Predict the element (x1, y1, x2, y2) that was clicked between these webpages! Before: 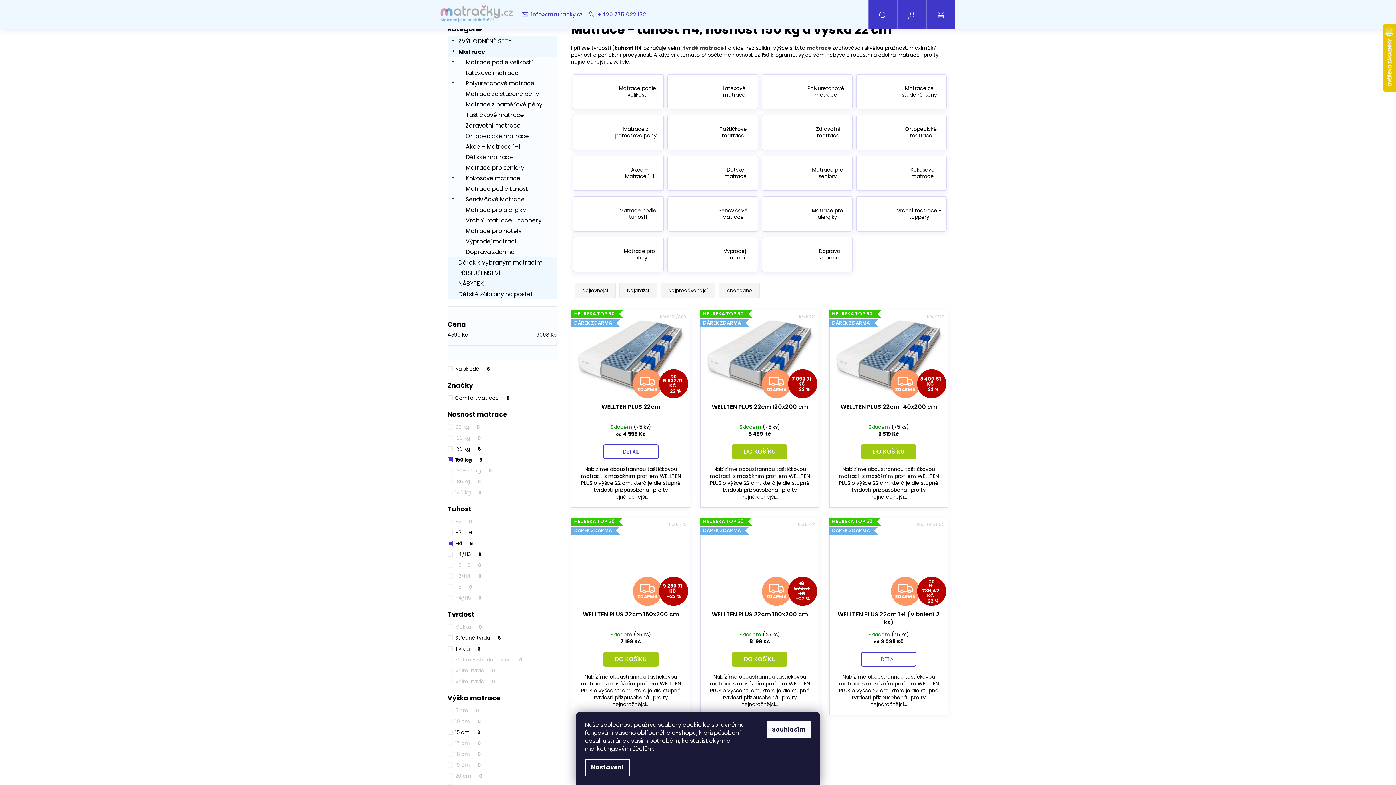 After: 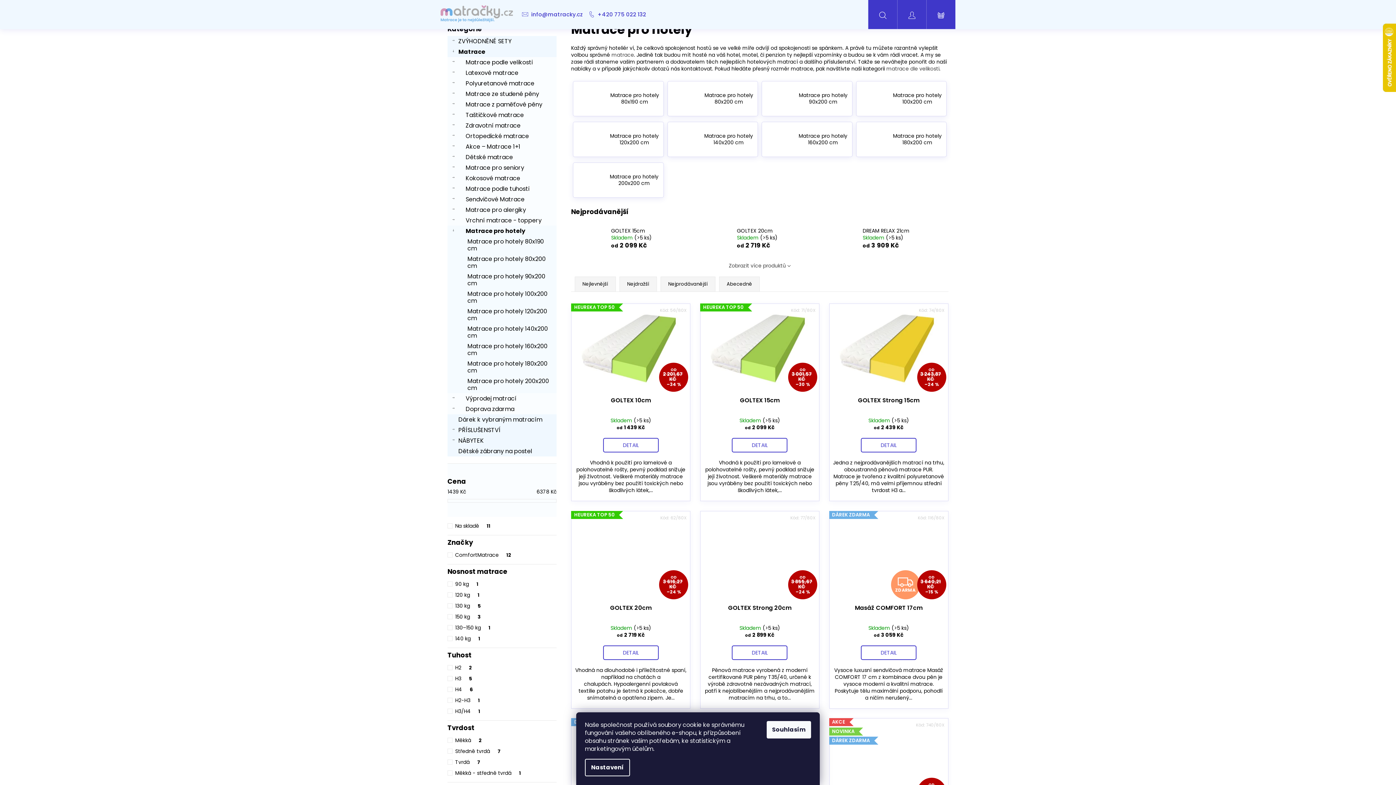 Action: bbox: (447, 225, 556, 236) label: Matrace pro hotely
 